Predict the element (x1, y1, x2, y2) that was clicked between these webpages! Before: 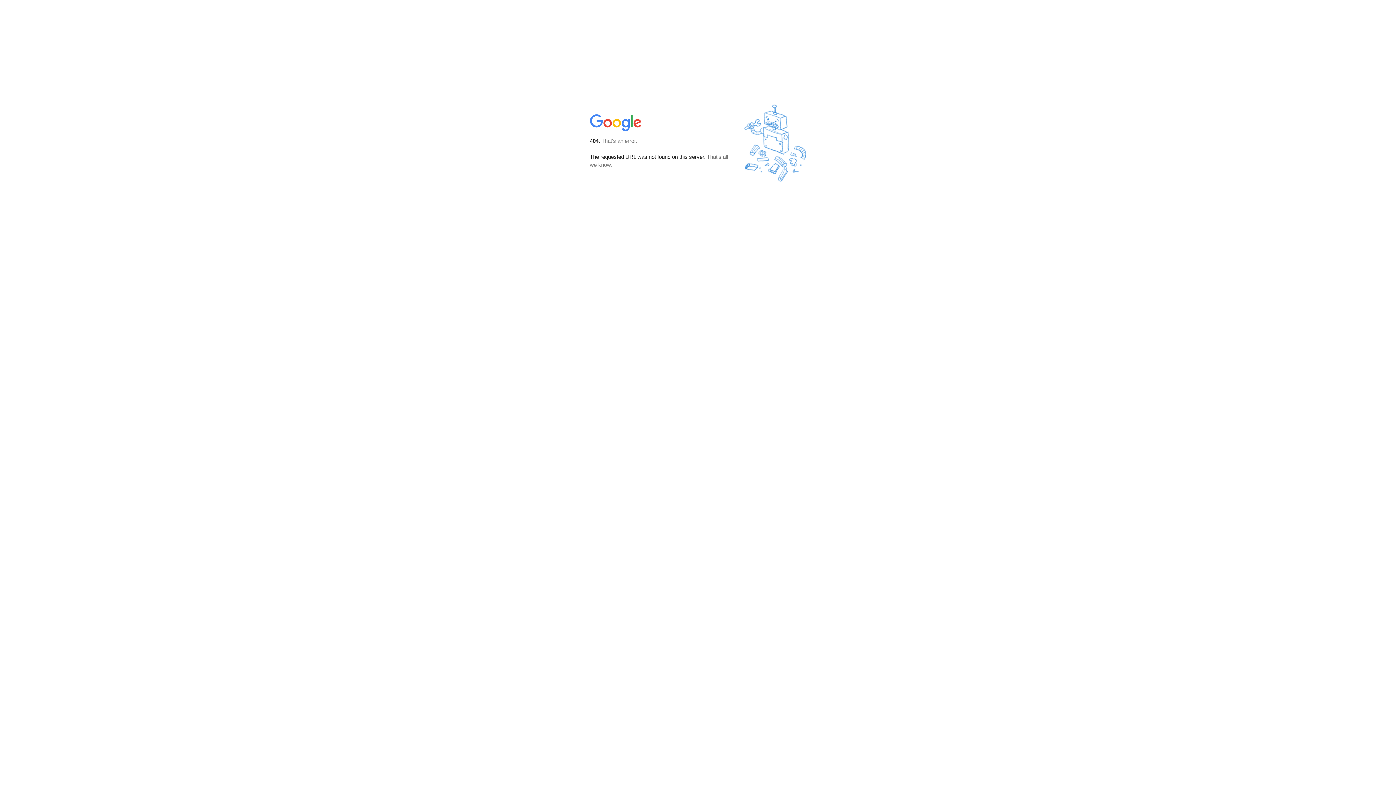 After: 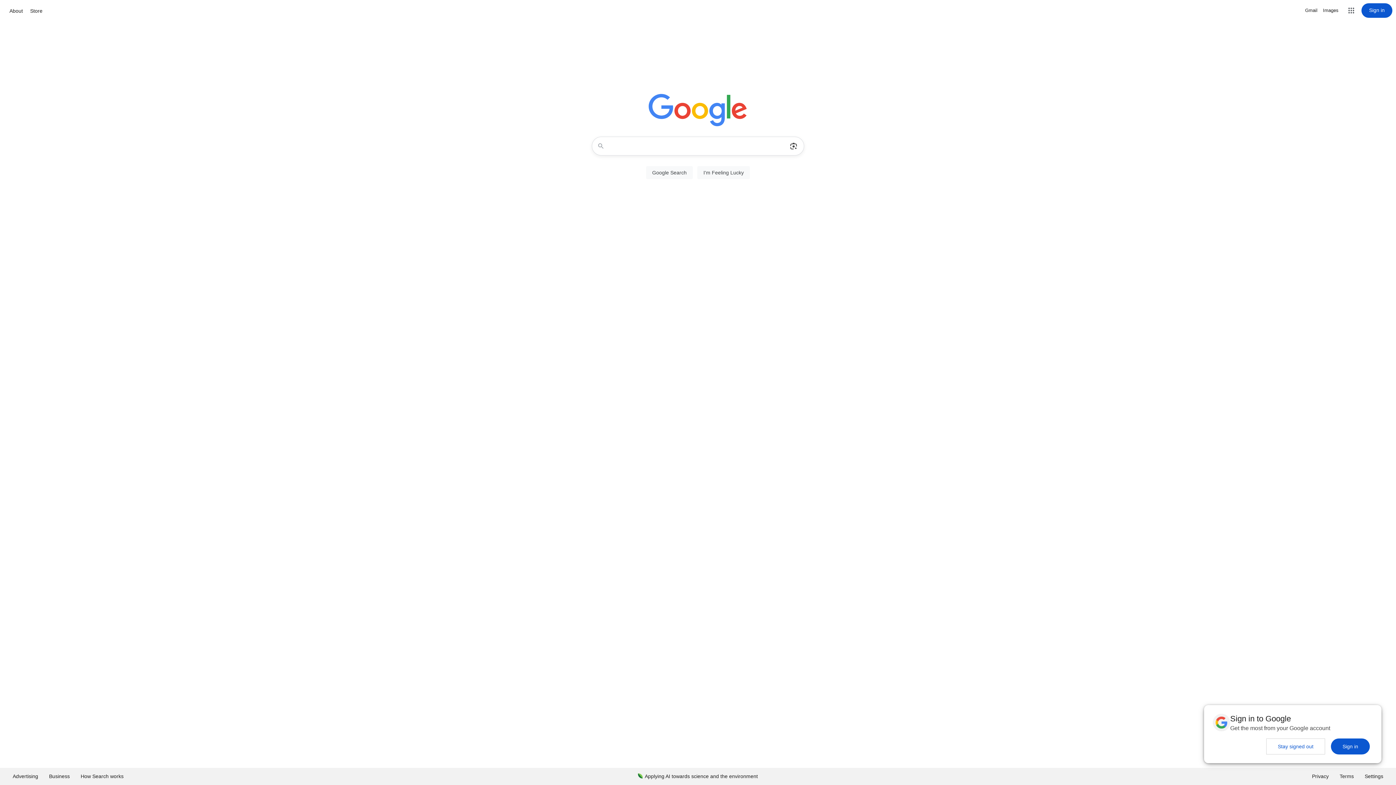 Action: bbox: (590, 127, 642, 134)